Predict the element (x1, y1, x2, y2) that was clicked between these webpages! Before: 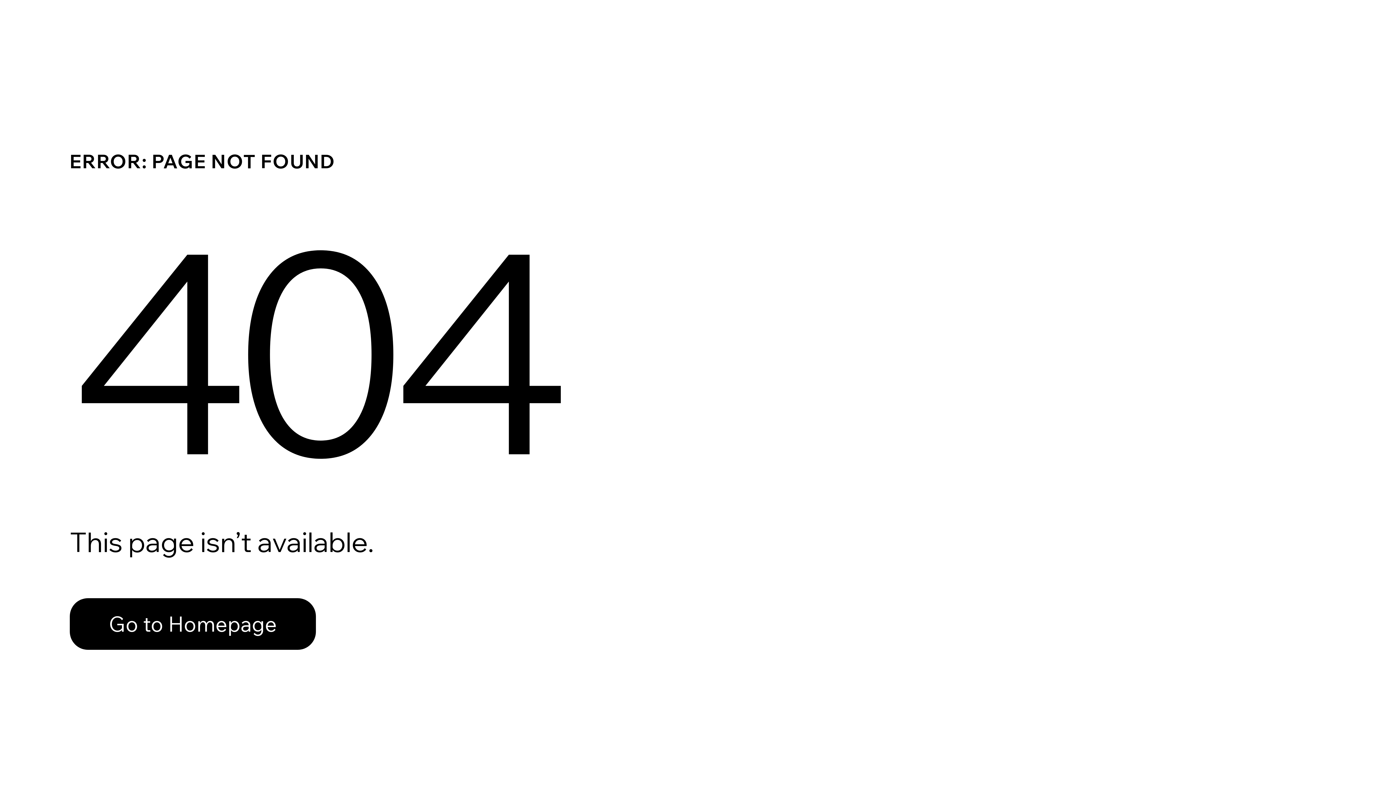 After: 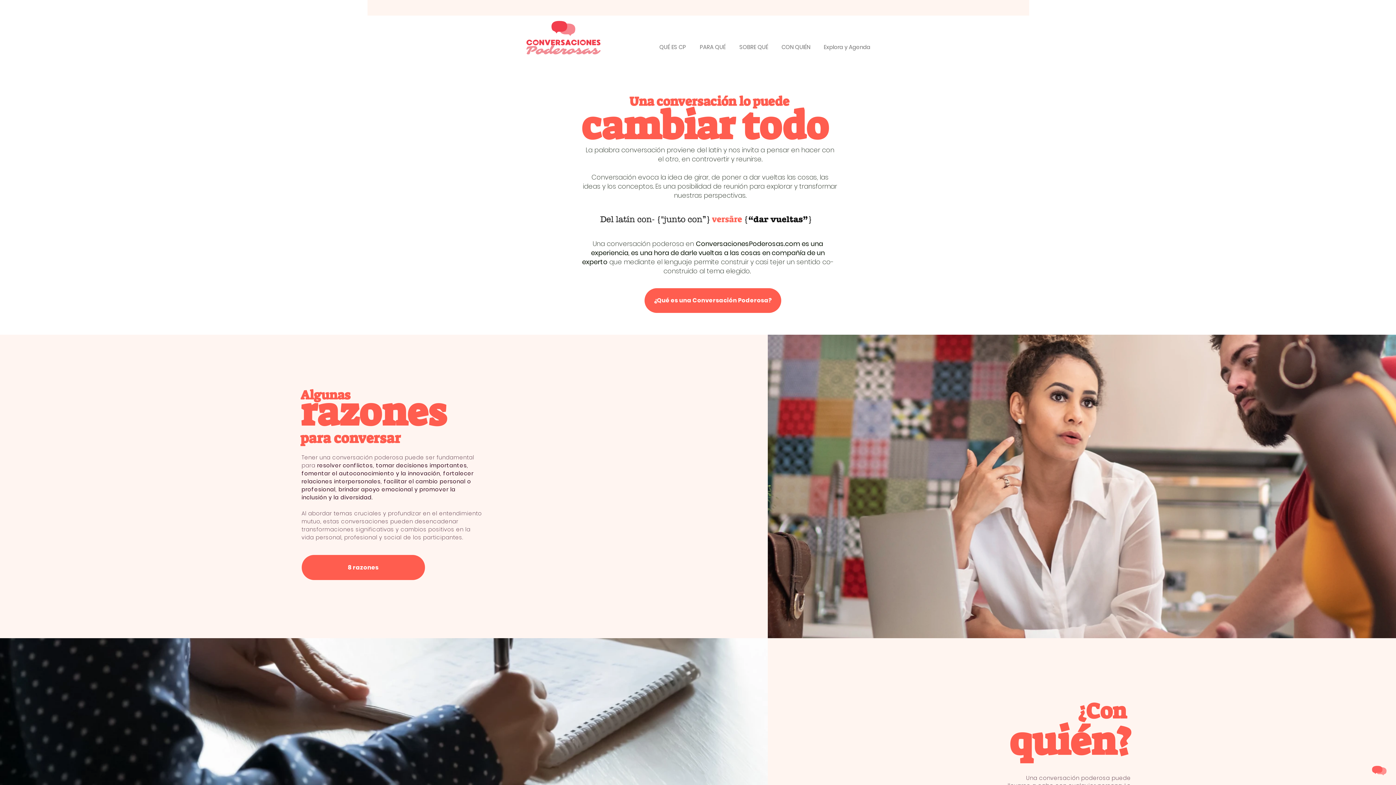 Action: label: Go to Homepage bbox: (69, 582, 768, 659)